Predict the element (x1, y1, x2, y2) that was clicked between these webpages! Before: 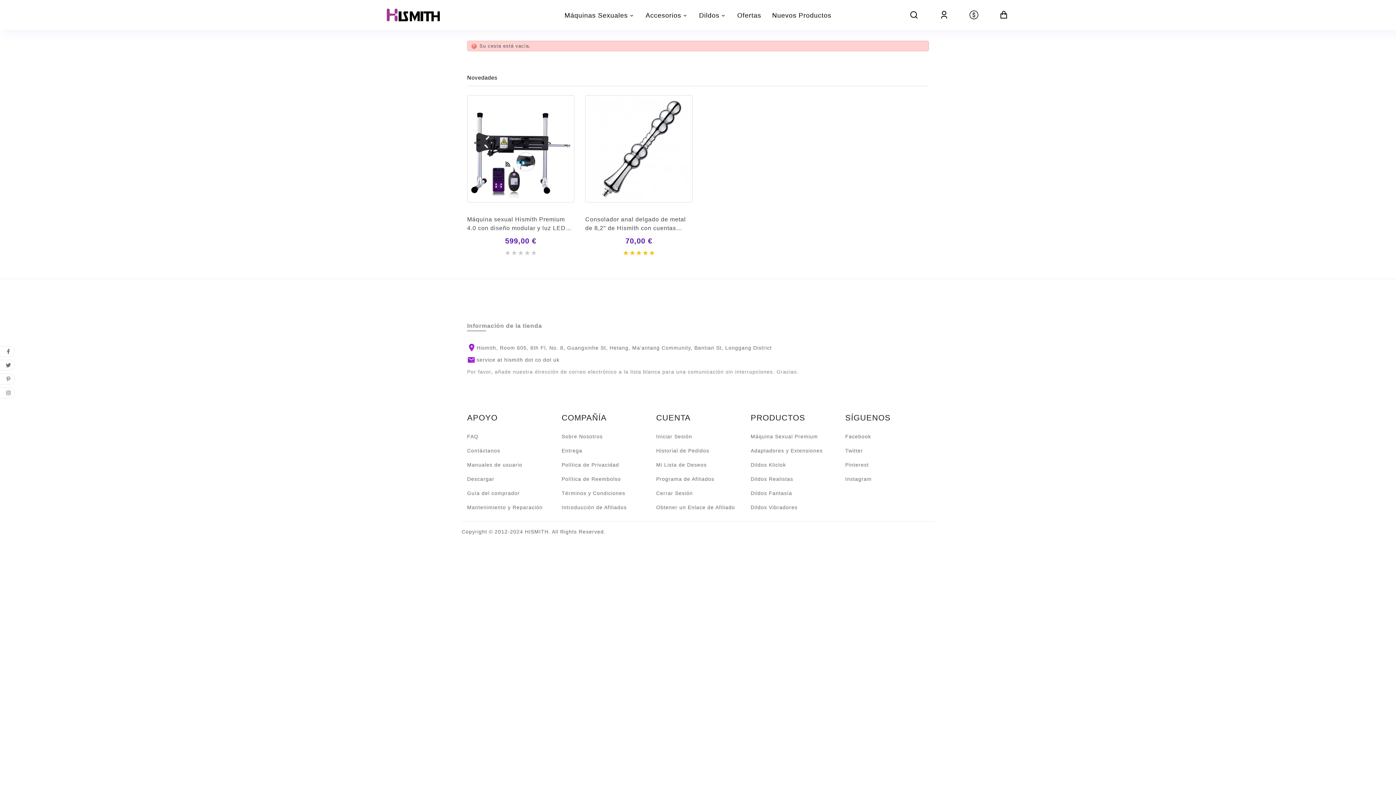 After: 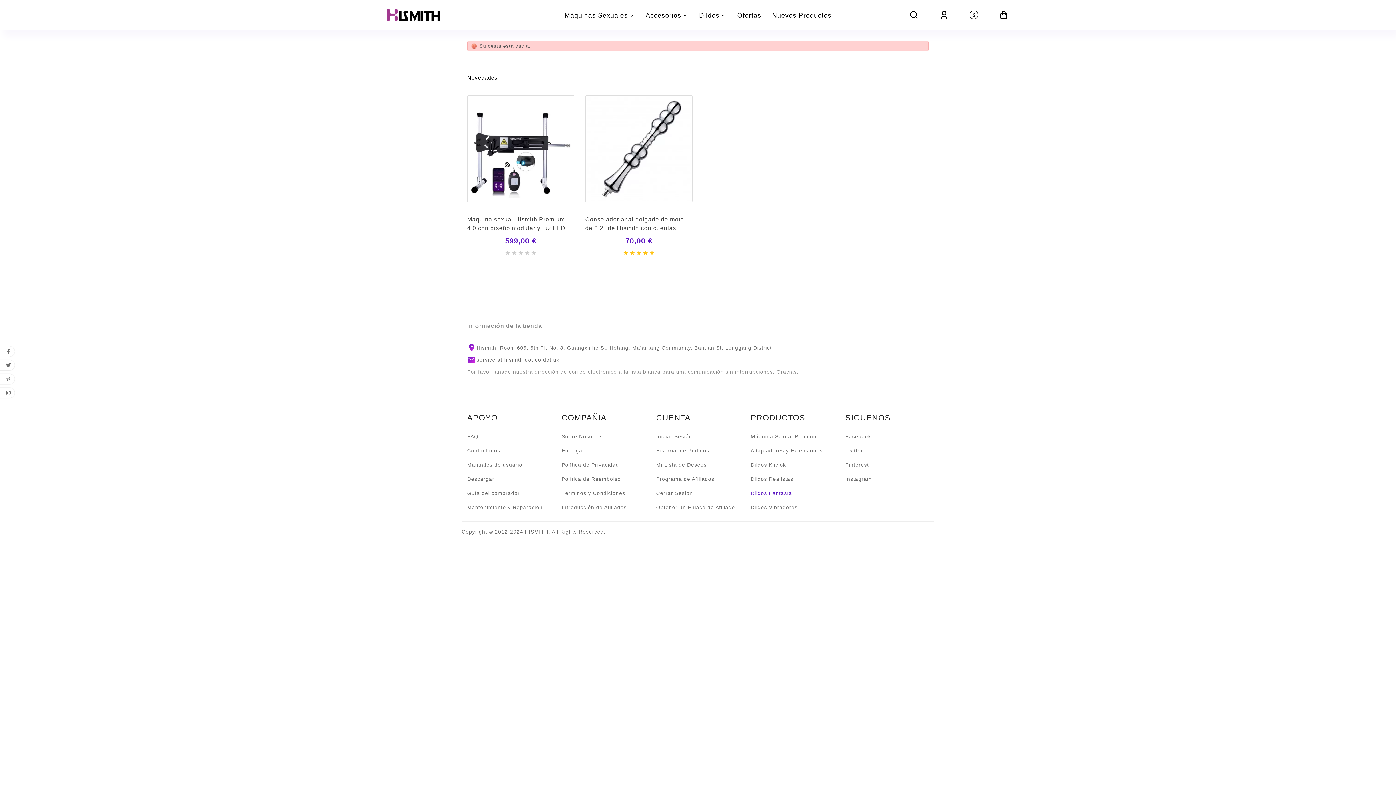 Action: label: Dildos Fantasía bbox: (750, 490, 792, 496)